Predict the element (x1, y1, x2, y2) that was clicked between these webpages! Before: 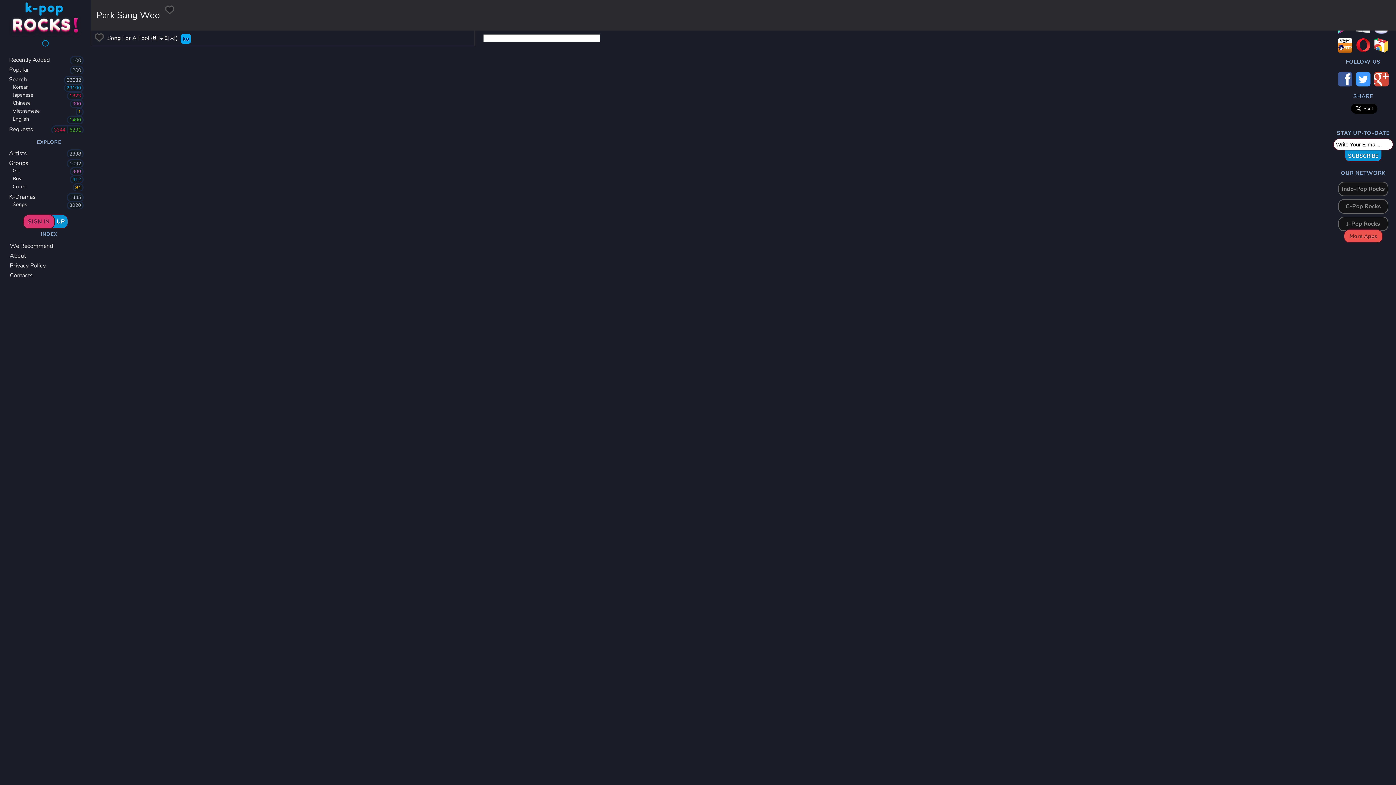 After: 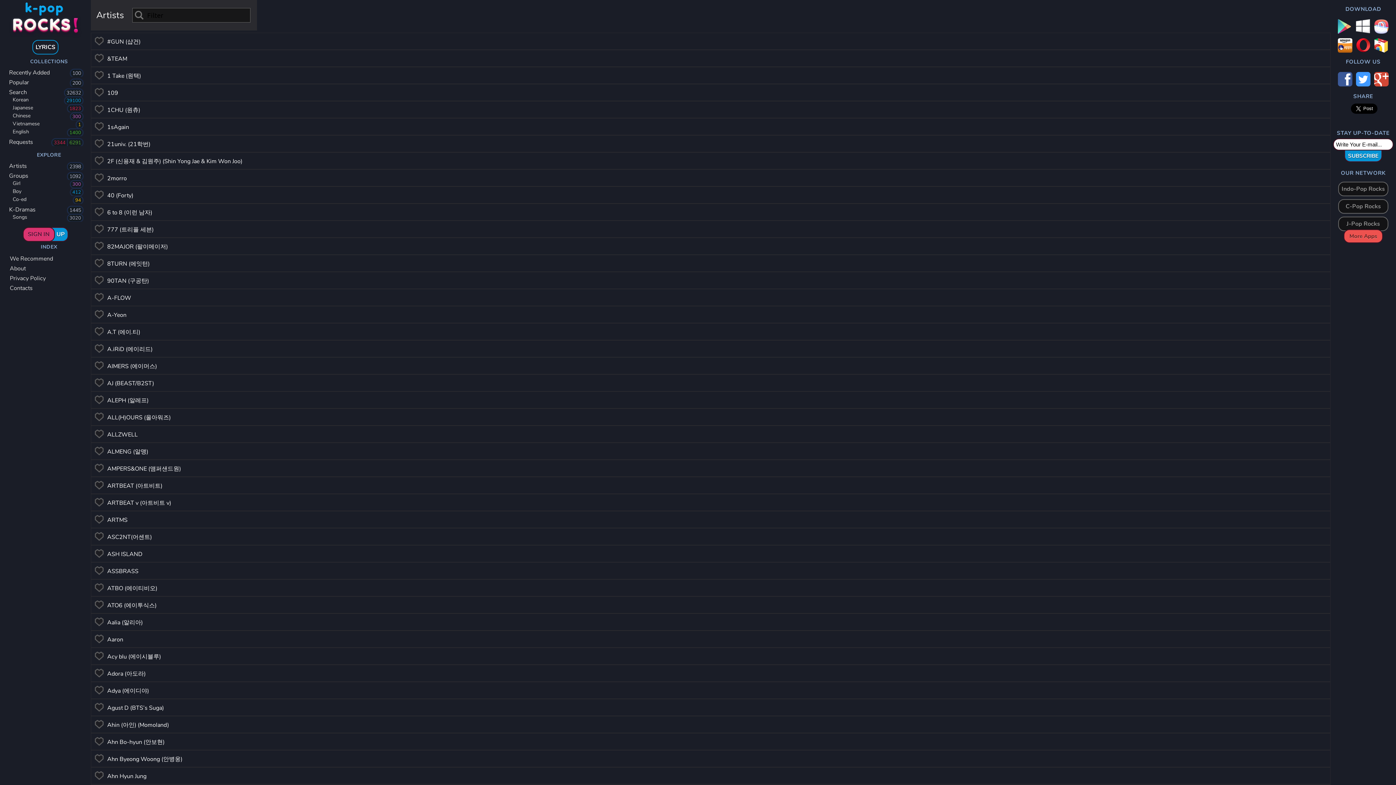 Action: label: Korean
29100 bbox: (0, 83, 90, 91)